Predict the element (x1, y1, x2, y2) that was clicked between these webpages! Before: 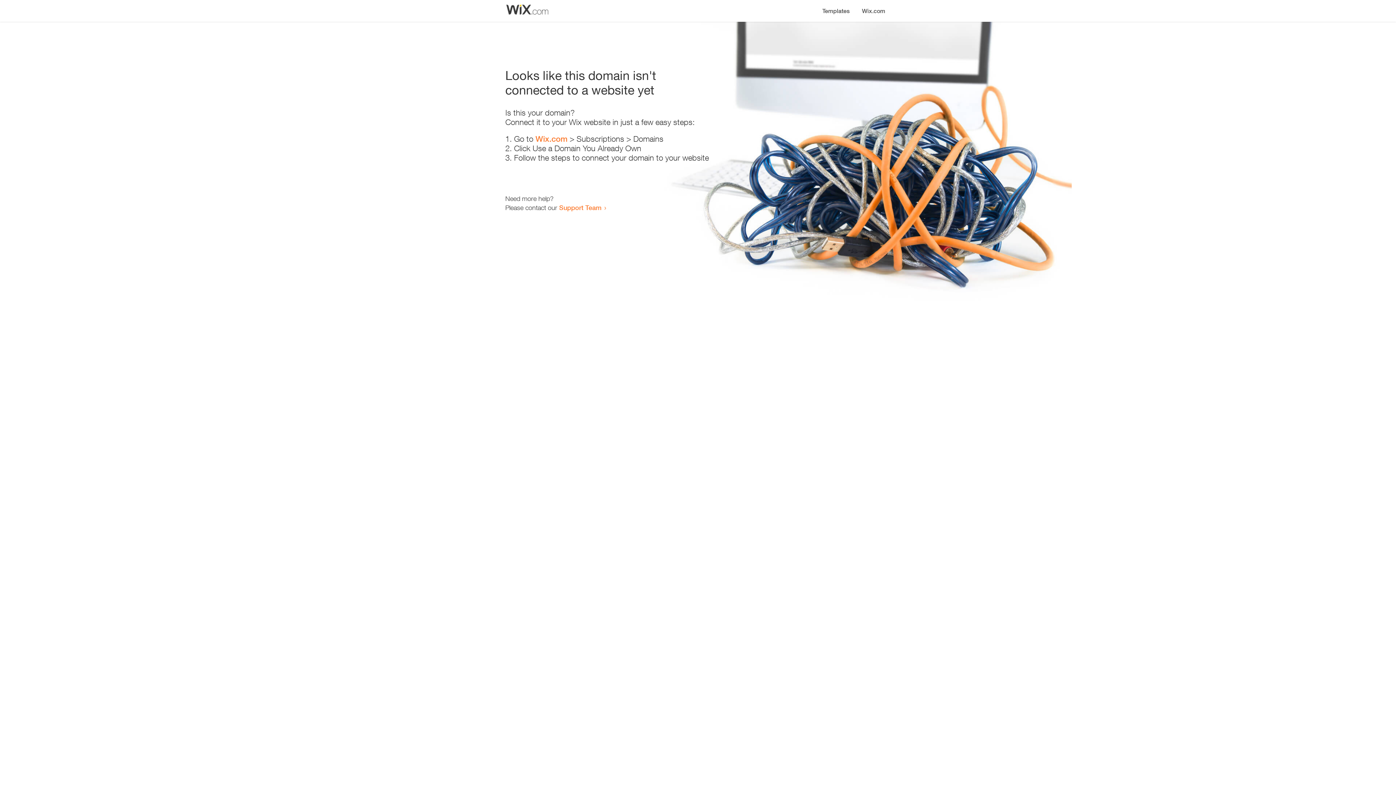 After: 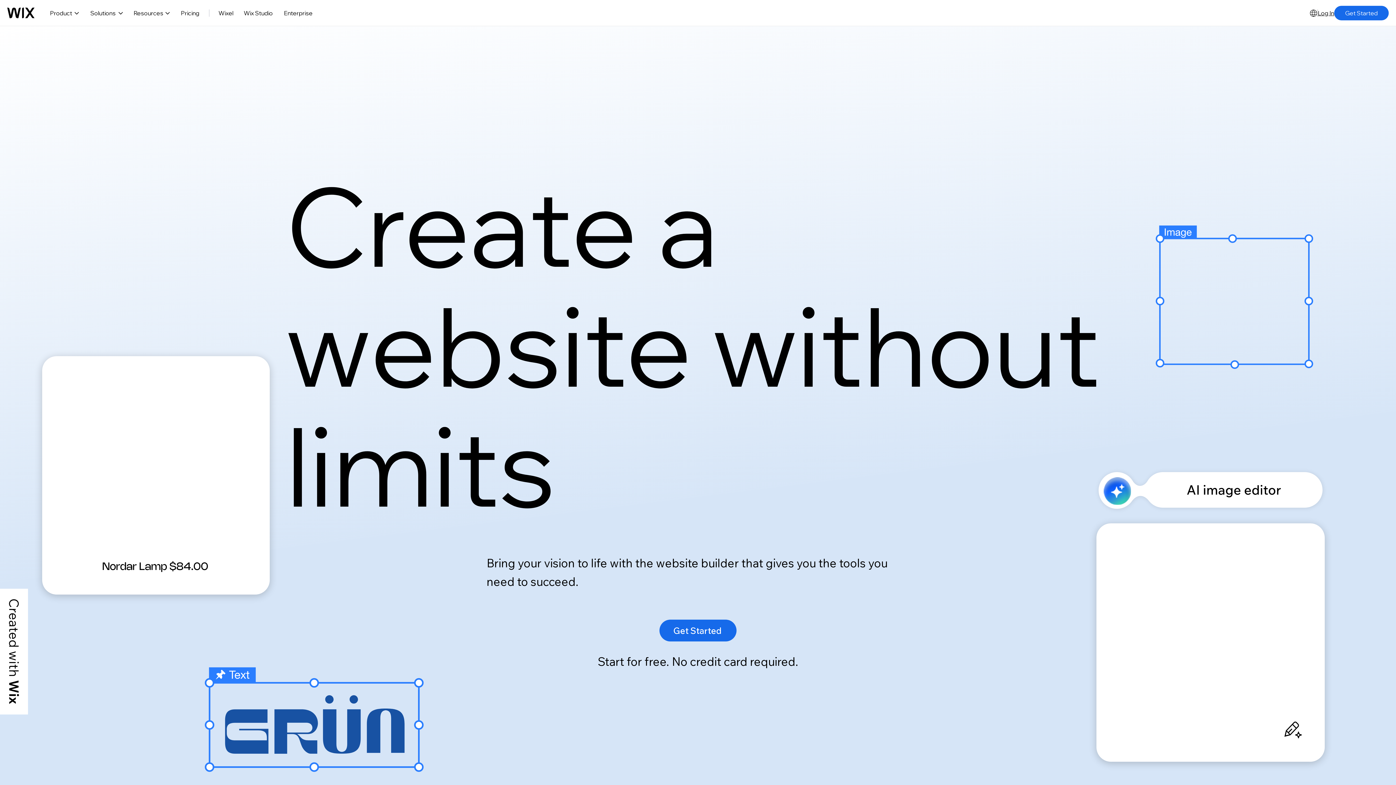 Action: bbox: (535, 134, 567, 143) label: Wix.com